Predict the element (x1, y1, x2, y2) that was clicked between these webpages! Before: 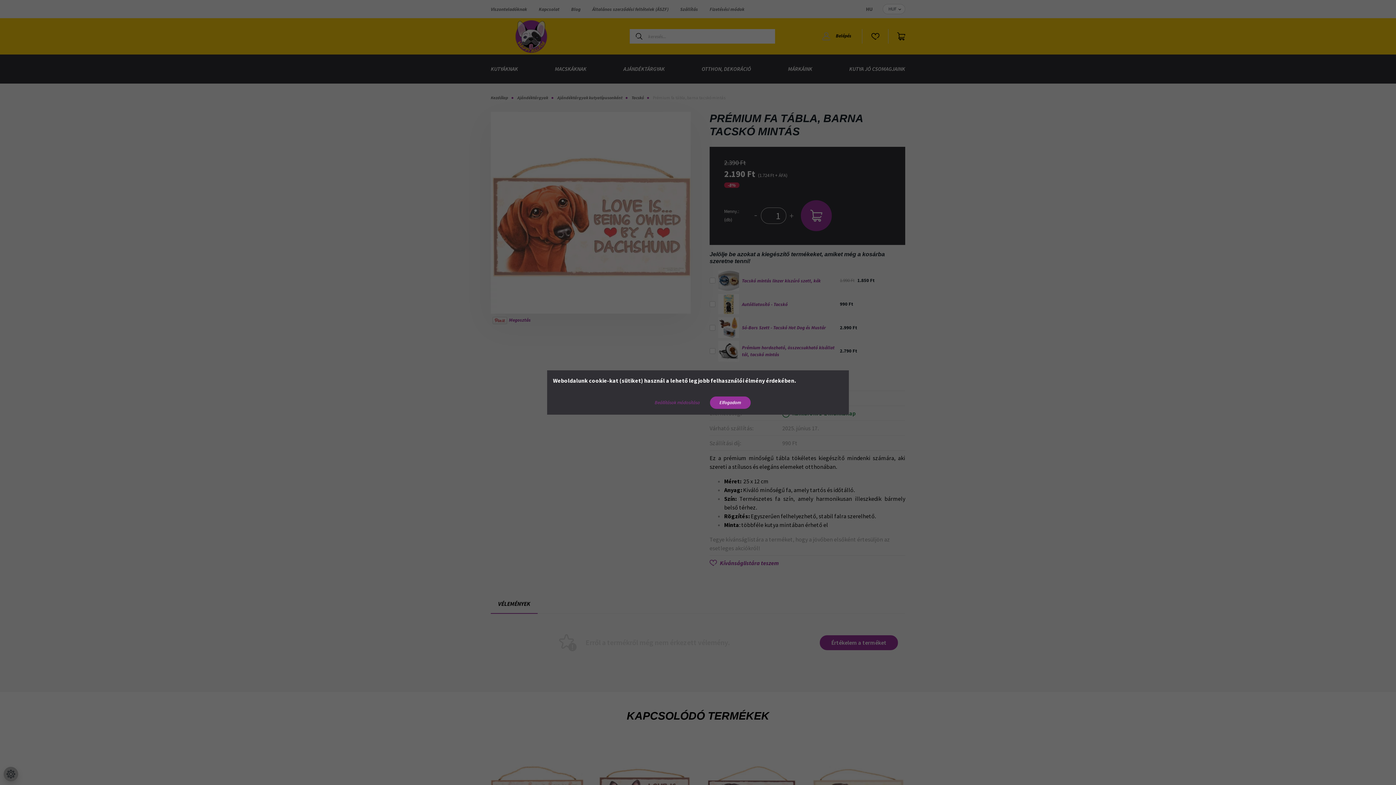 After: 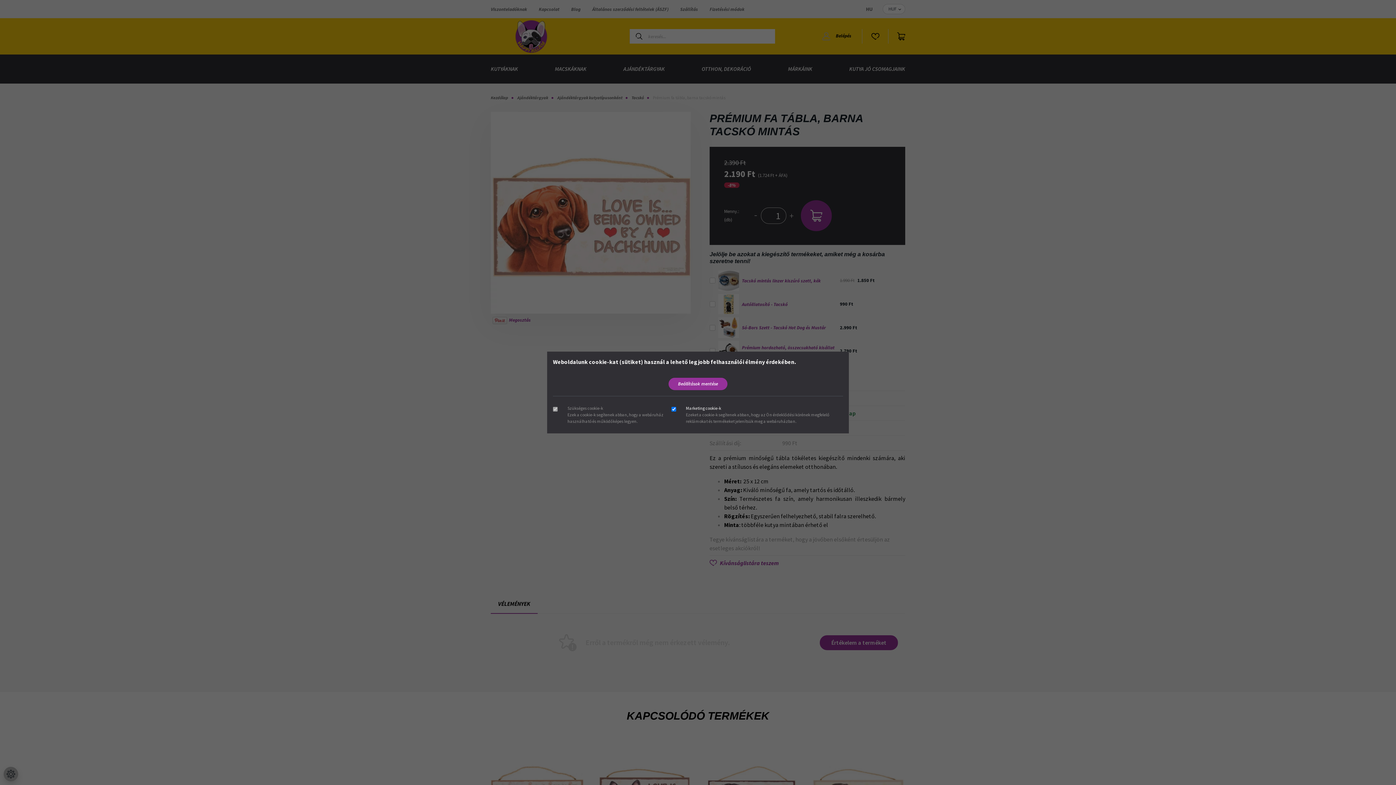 Action: bbox: (645, 396, 709, 409) label: Beállítások módosítása